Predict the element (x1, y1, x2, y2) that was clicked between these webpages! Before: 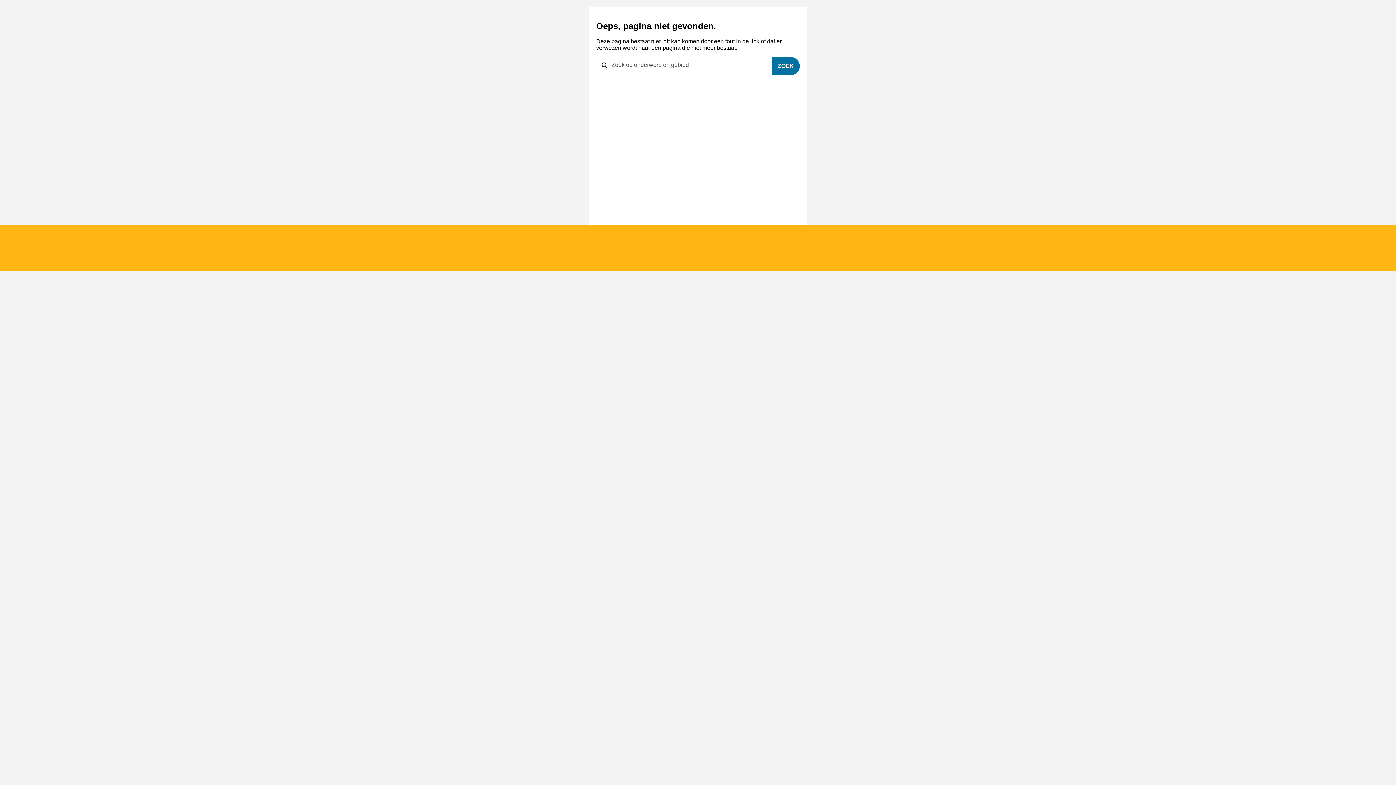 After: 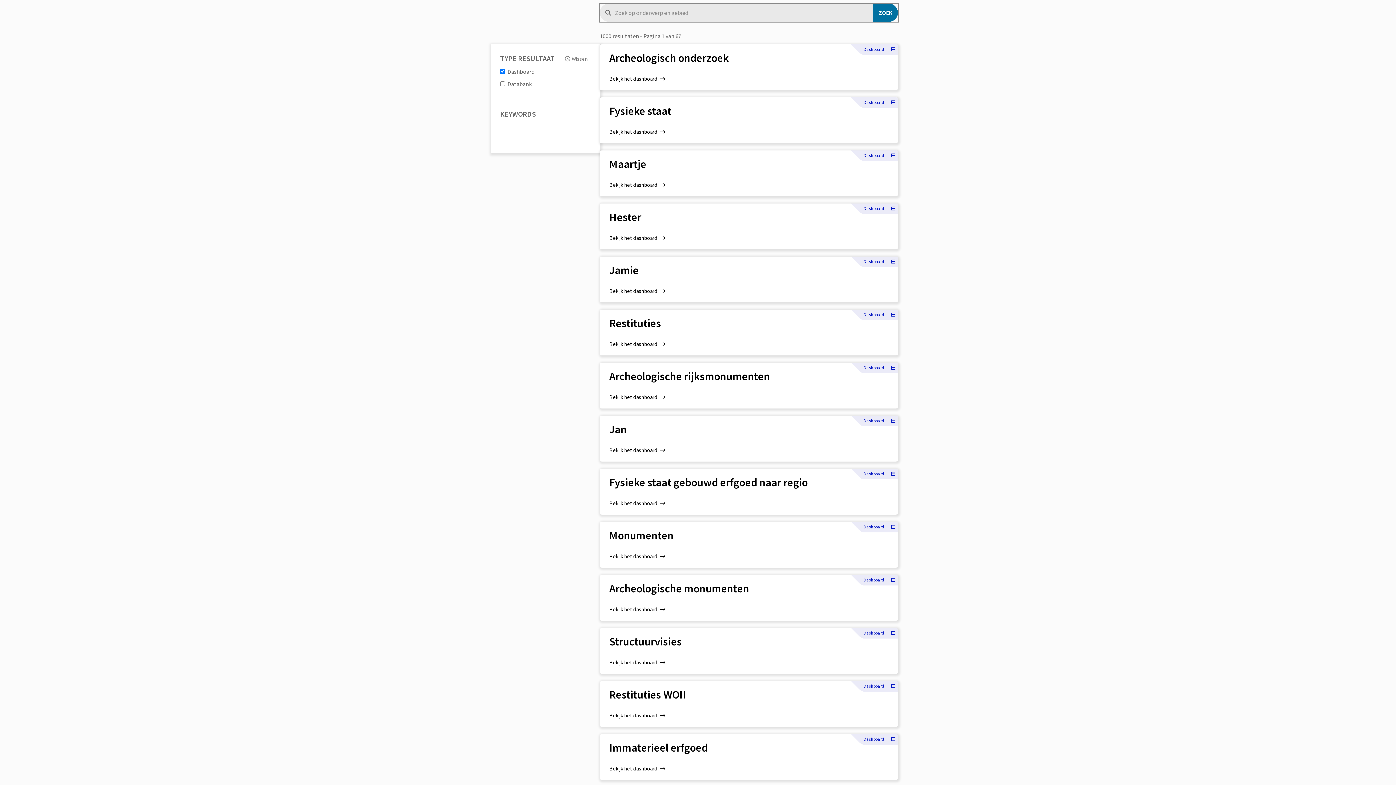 Action: label: ZOEK bbox: (772, 57, 800, 75)